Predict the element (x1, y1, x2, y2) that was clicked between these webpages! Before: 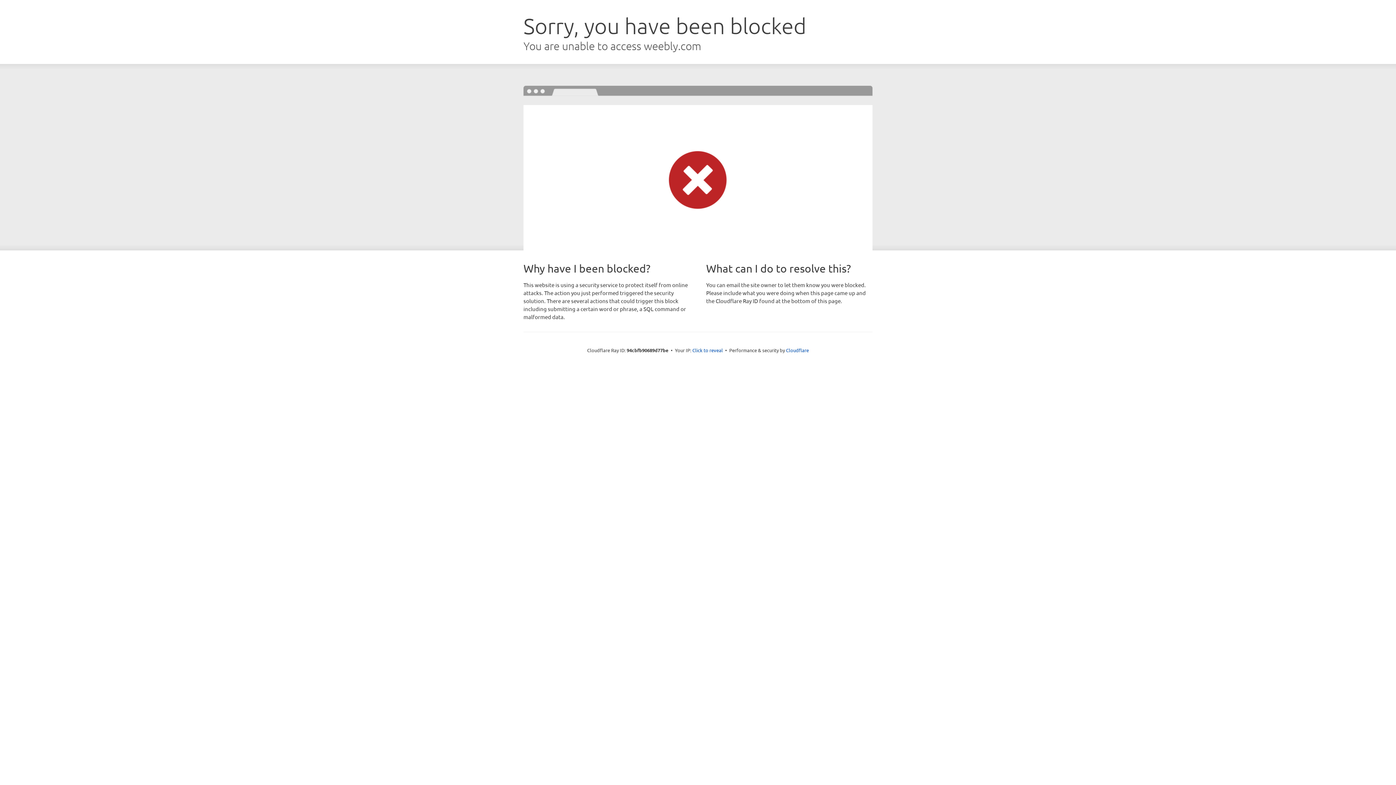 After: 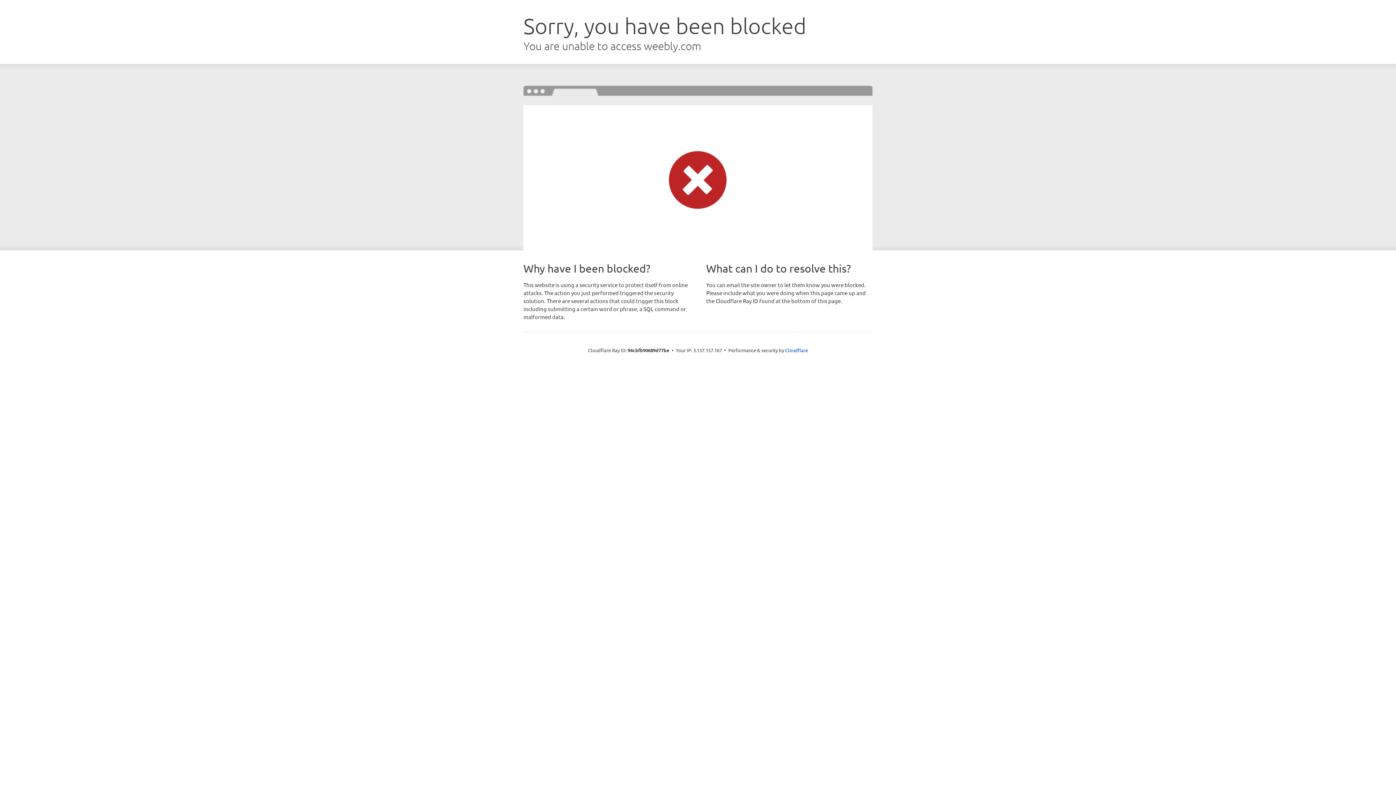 Action: label: Click to reveal bbox: (692, 346, 723, 353)